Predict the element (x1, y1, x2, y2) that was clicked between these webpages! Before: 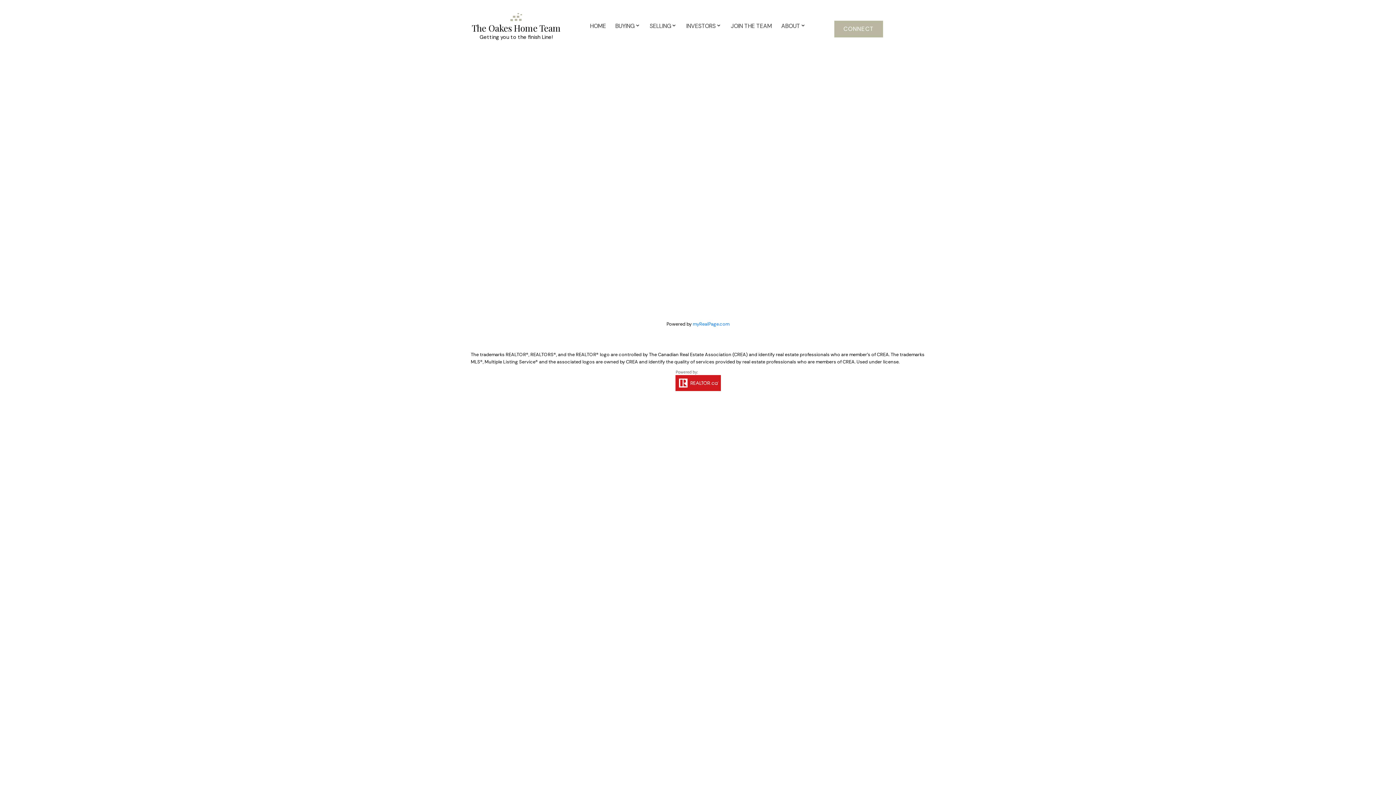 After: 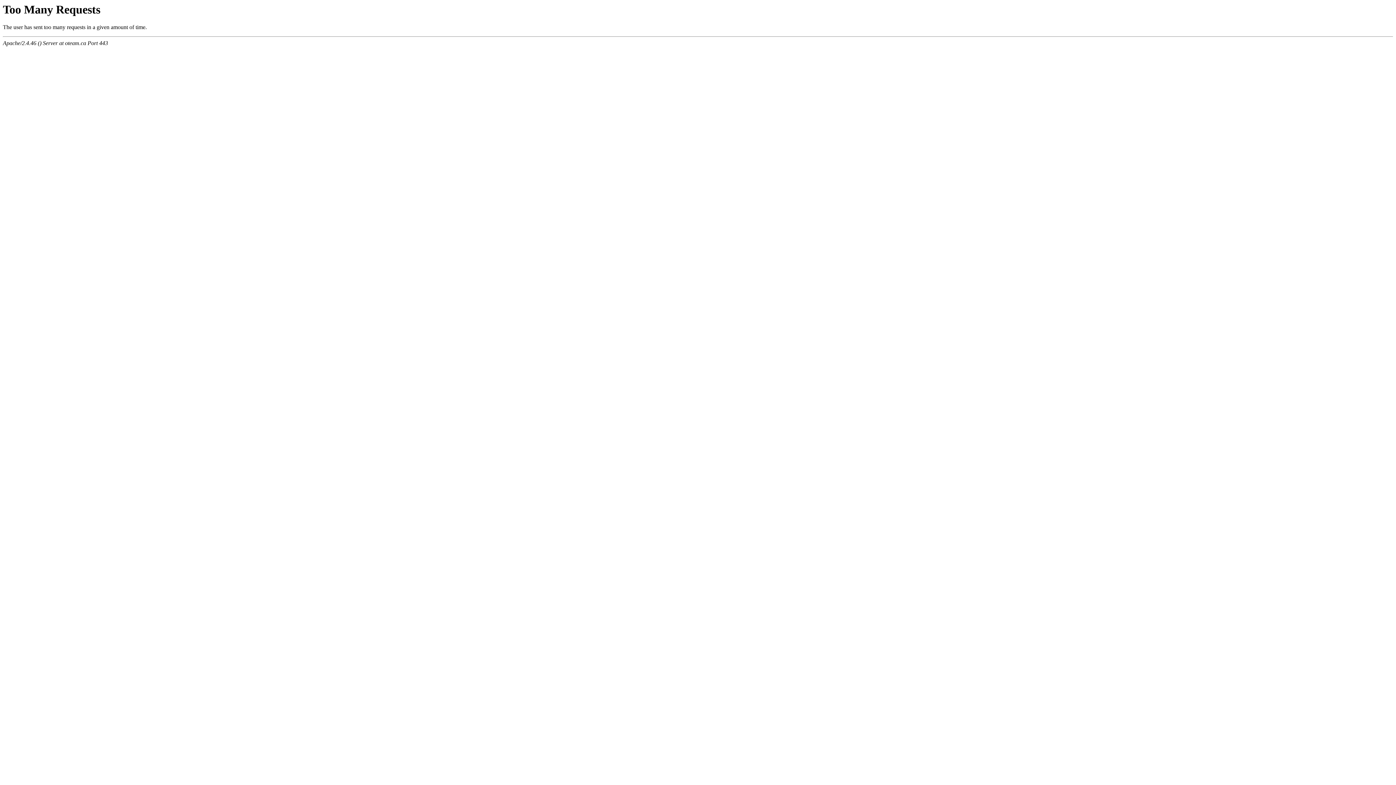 Action: label: The Oakes Home Team
Getting you to the finish Line! bbox: (470, 0, 561, 52)